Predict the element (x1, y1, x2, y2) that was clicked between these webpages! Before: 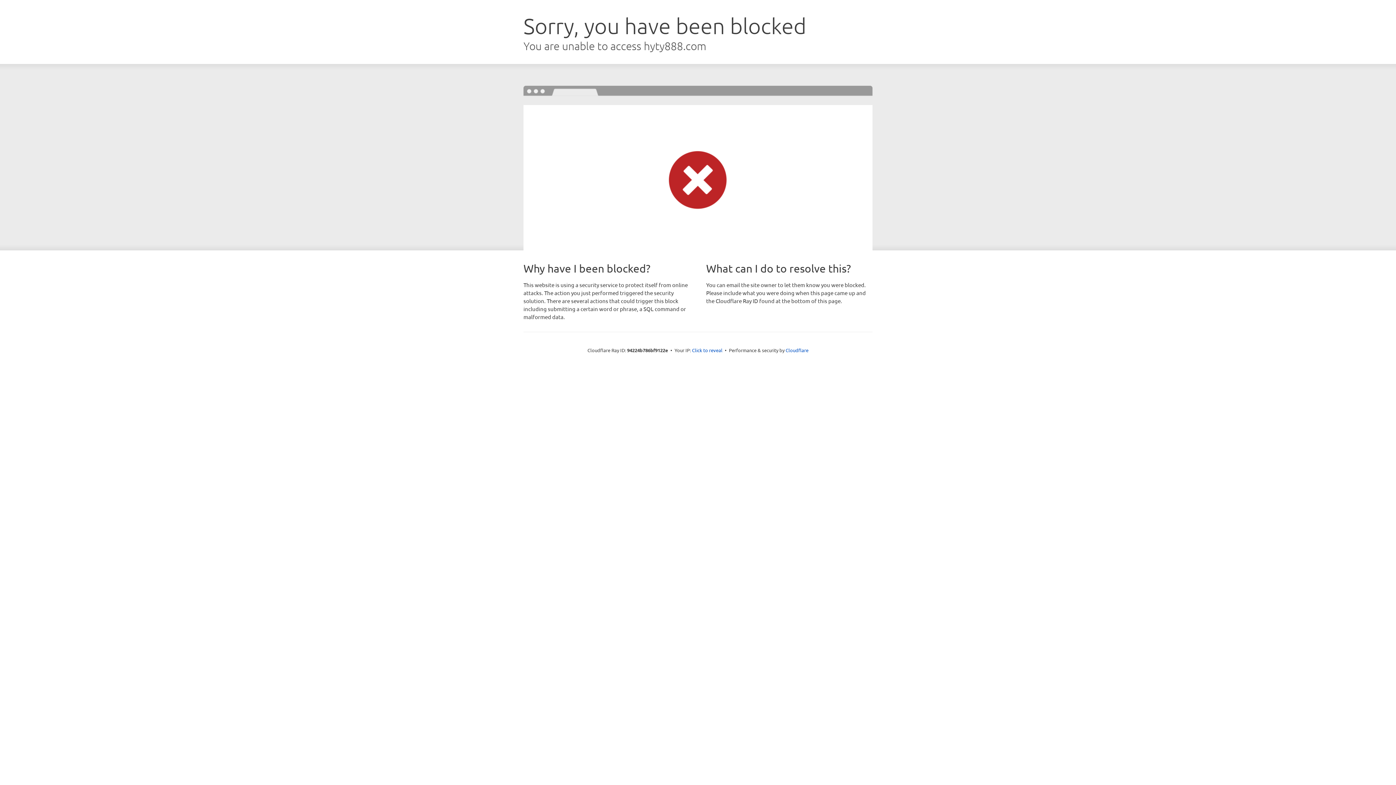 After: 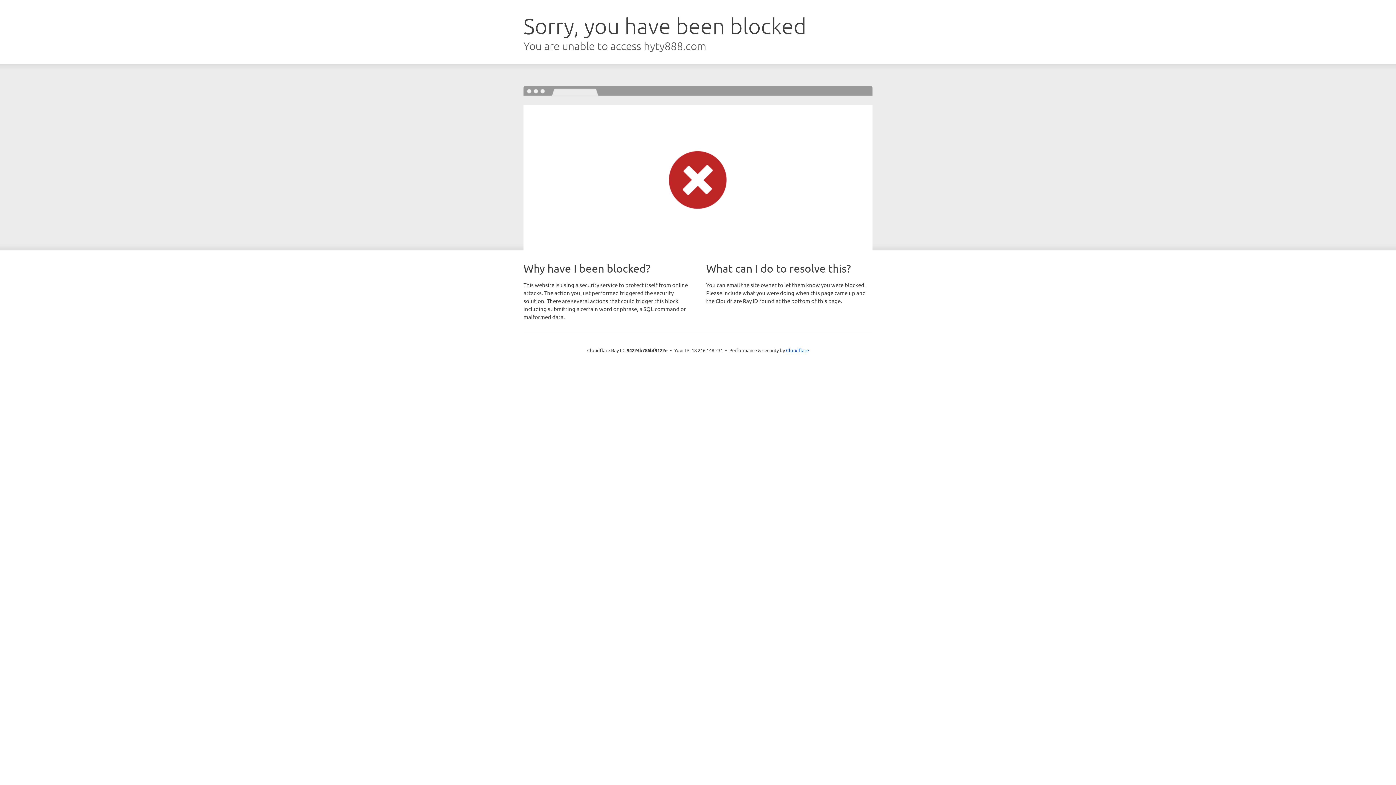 Action: bbox: (692, 346, 722, 353) label: Click to reveal